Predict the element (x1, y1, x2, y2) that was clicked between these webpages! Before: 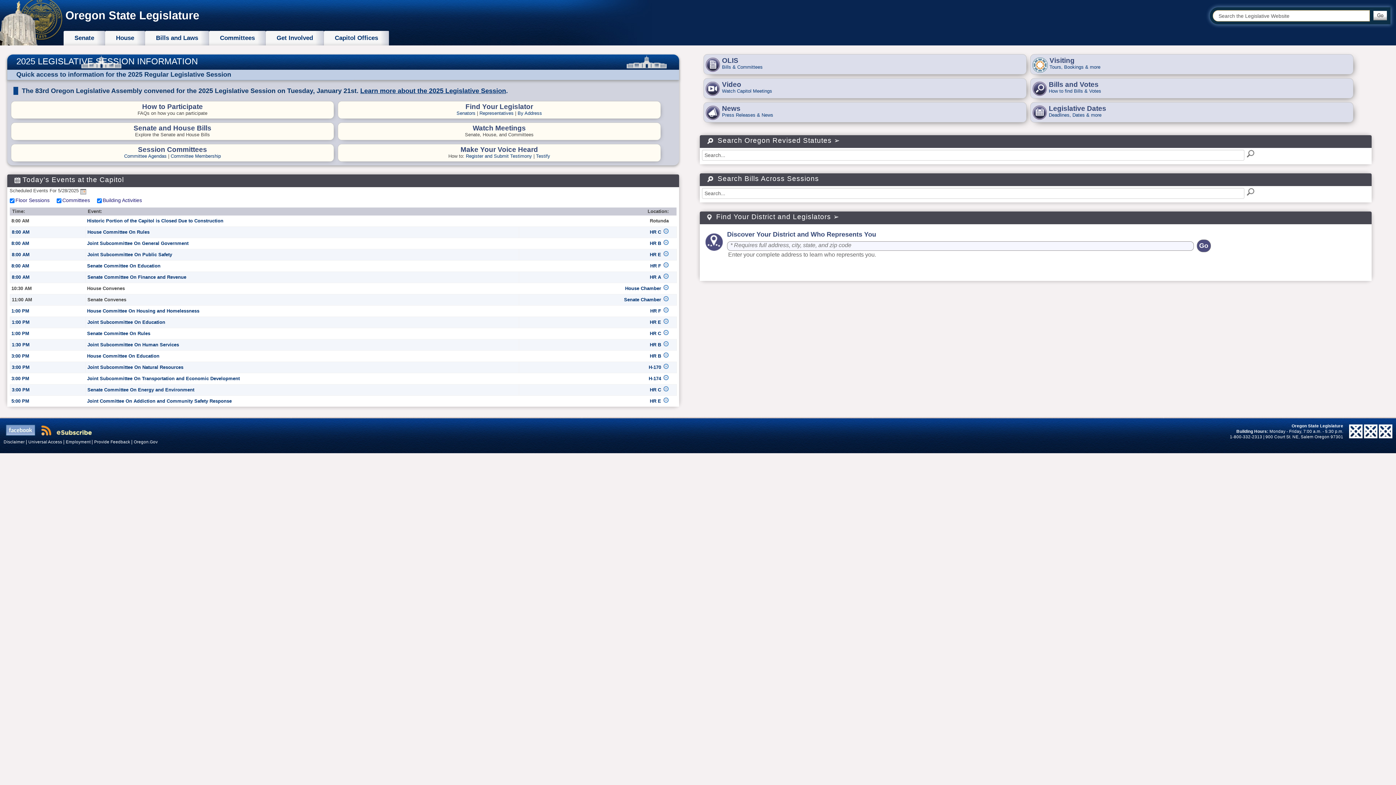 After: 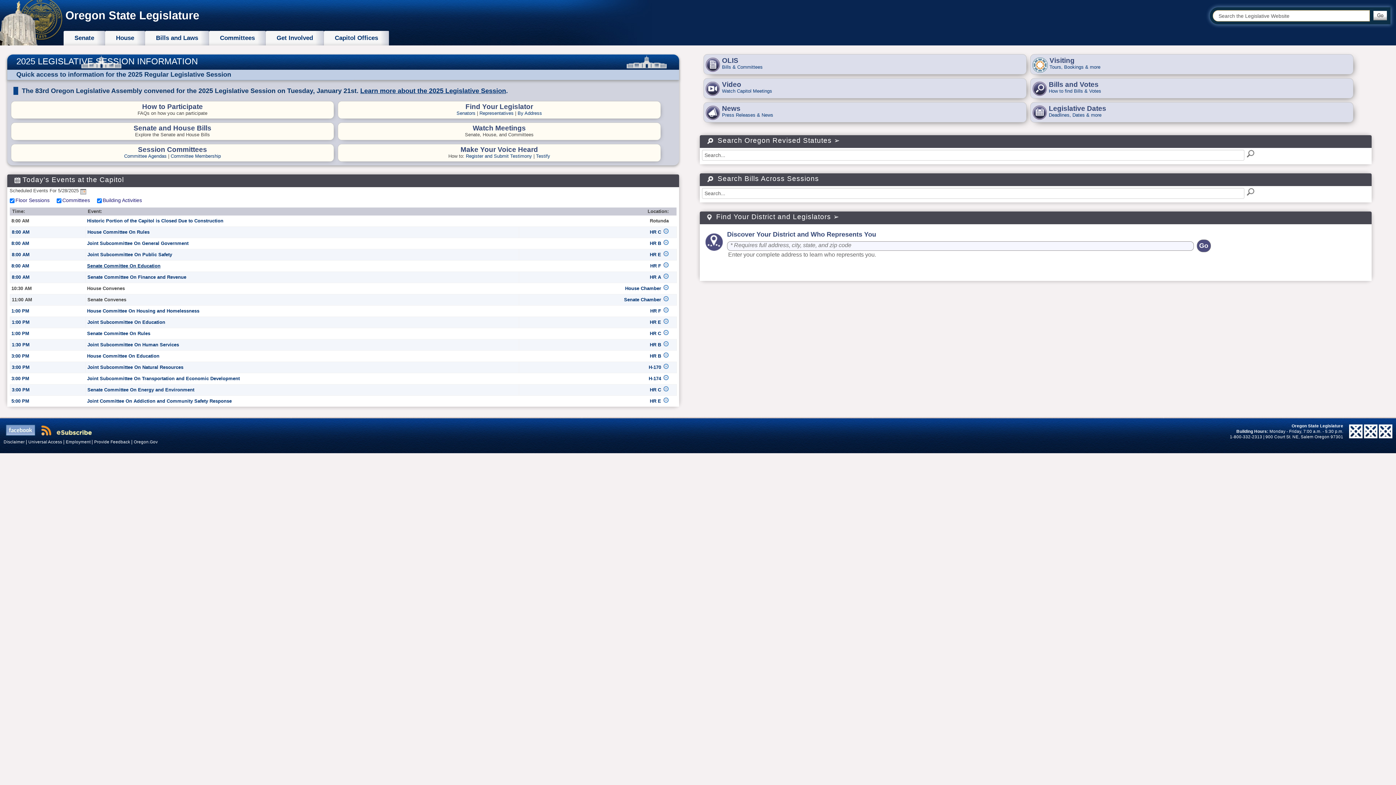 Action: bbox: (87, 263, 160, 268) label: Senate Committee On Education